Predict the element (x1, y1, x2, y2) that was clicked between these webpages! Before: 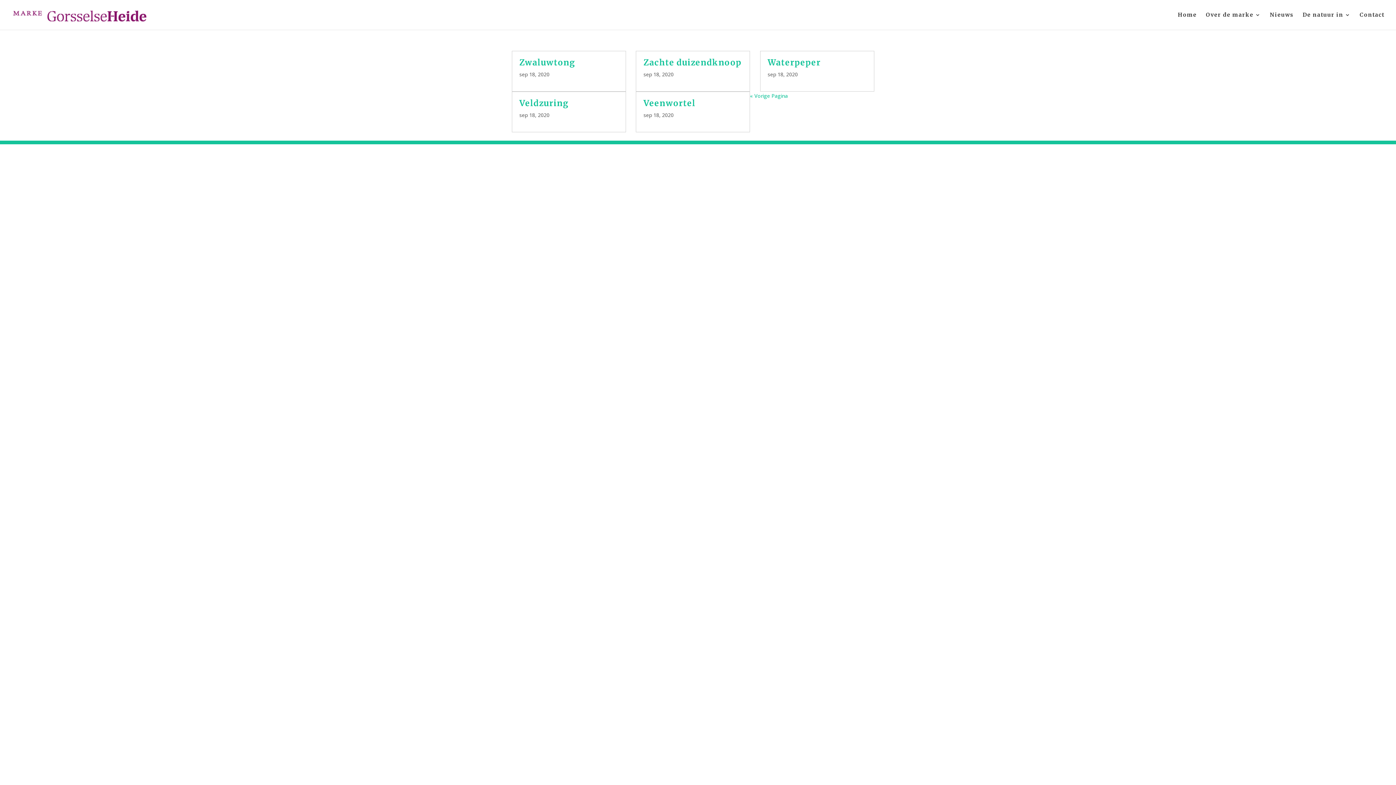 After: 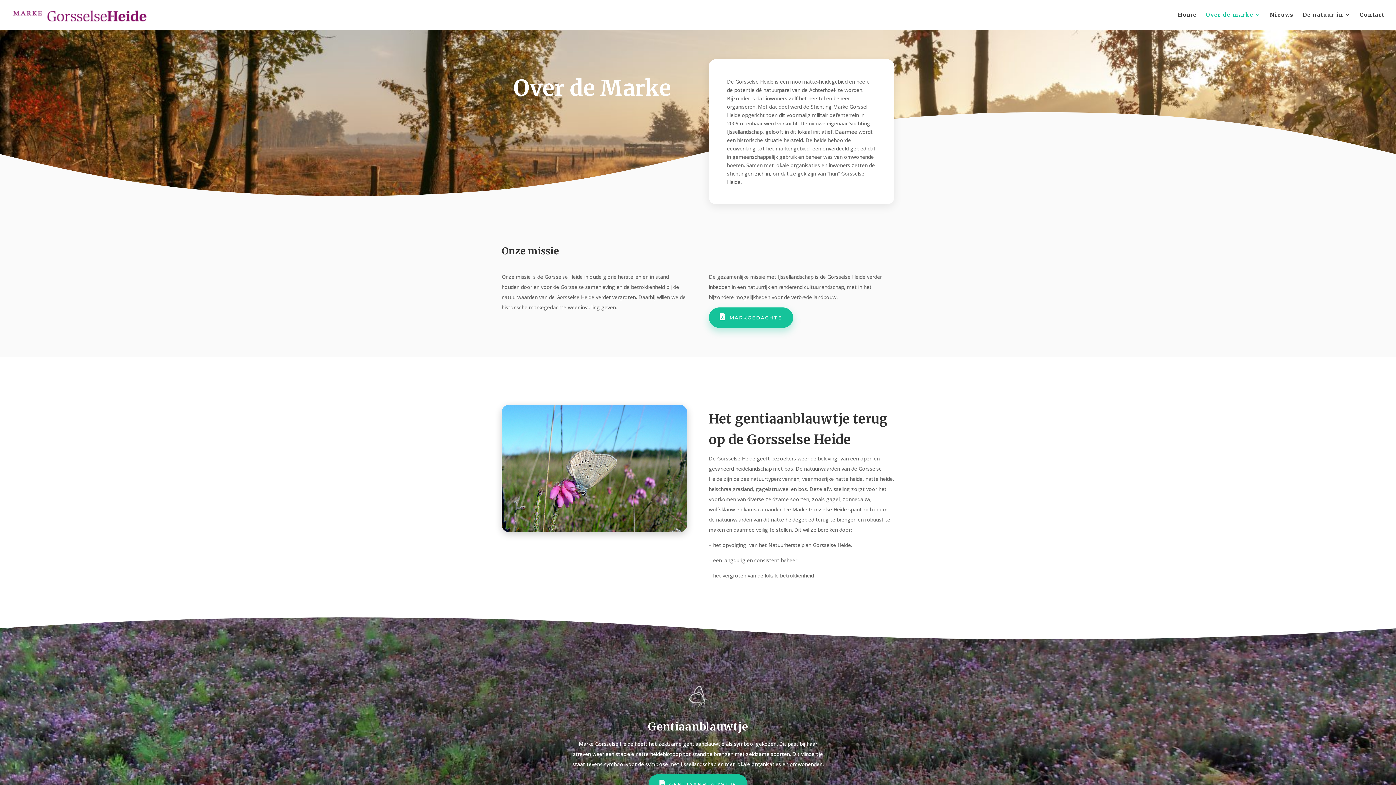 Action: bbox: (1206, 12, 1261, 29) label: Over de marke